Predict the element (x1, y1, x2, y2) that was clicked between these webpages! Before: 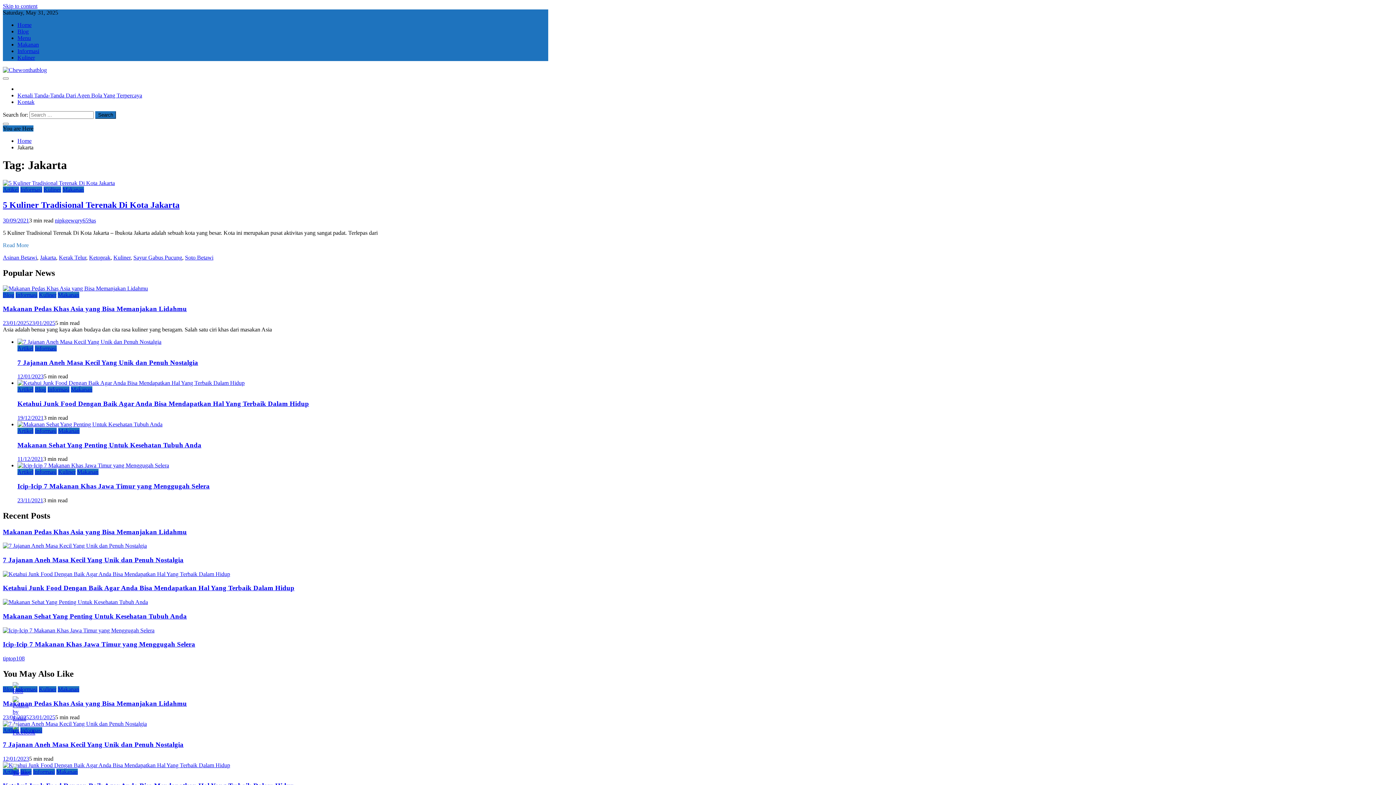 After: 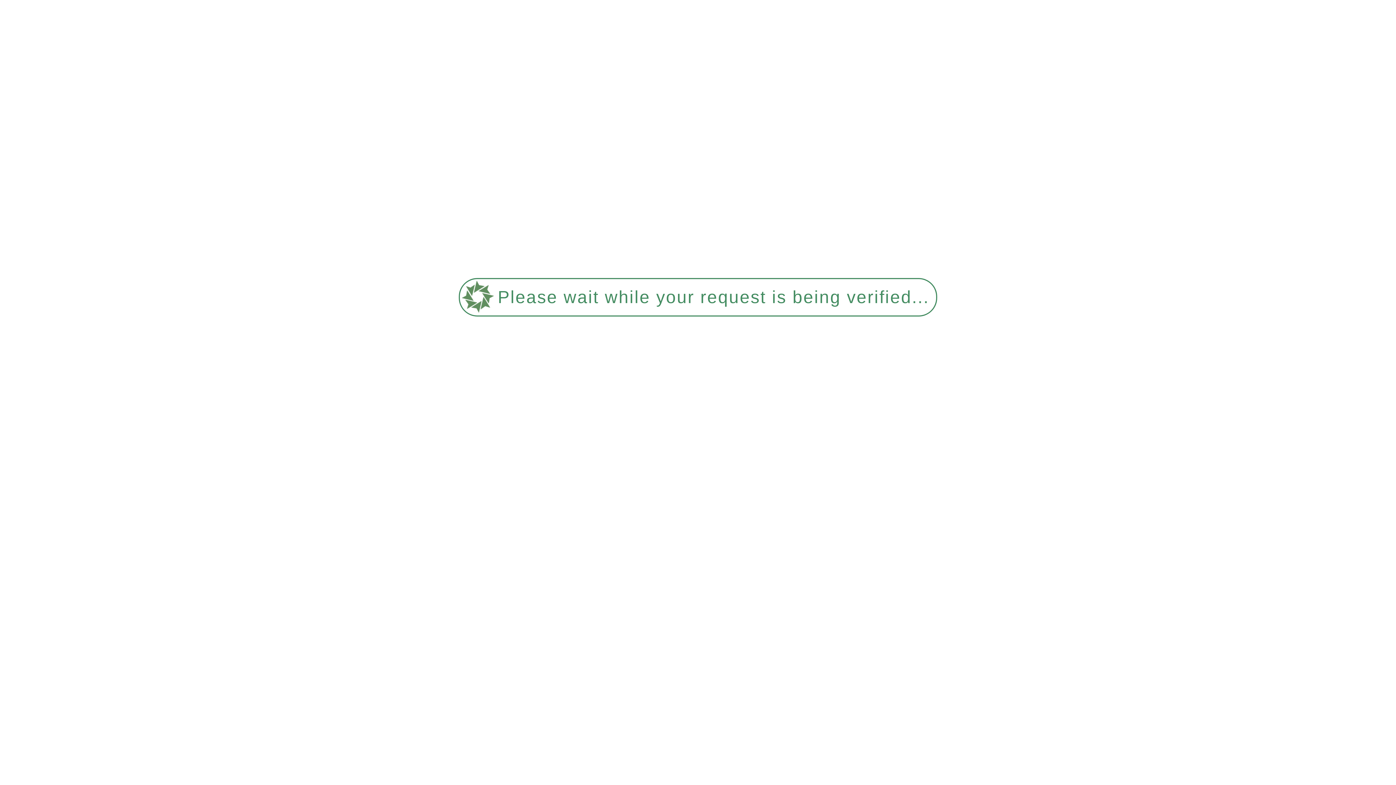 Action: bbox: (17, 358, 198, 366) label: 7 Jajanan Aneh Masa Kecil Yang Unik dan Penuh Nostalgia